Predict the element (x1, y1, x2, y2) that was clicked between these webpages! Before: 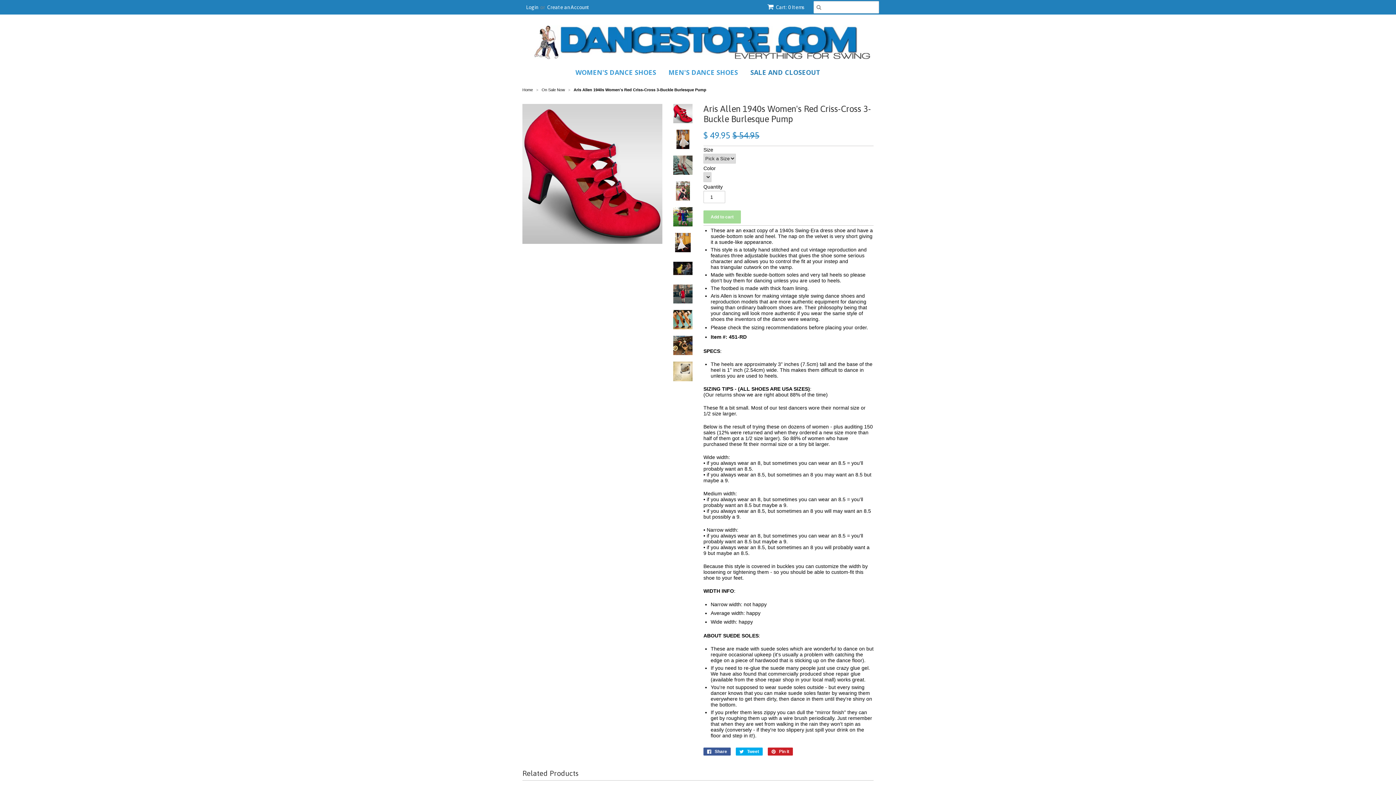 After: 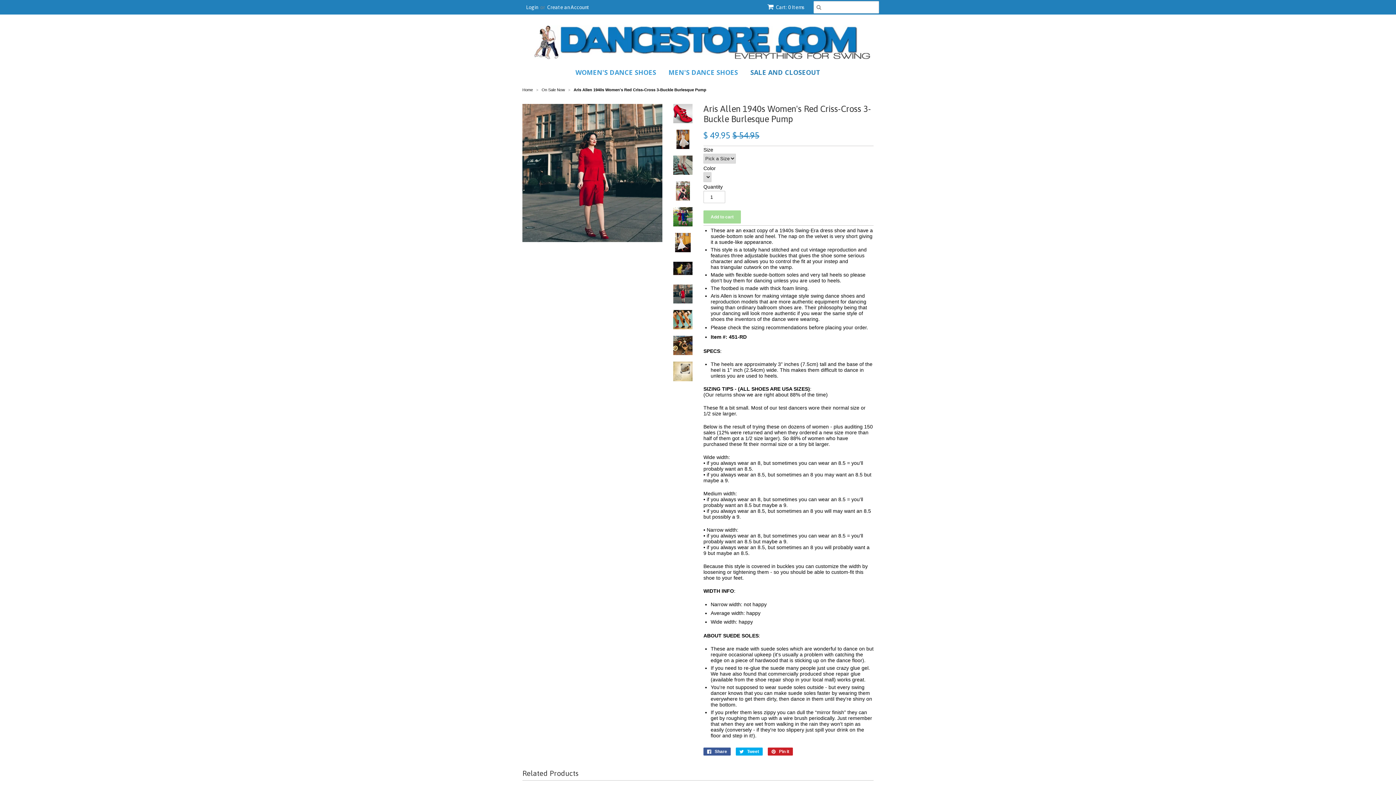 Action: bbox: (673, 298, 692, 304)